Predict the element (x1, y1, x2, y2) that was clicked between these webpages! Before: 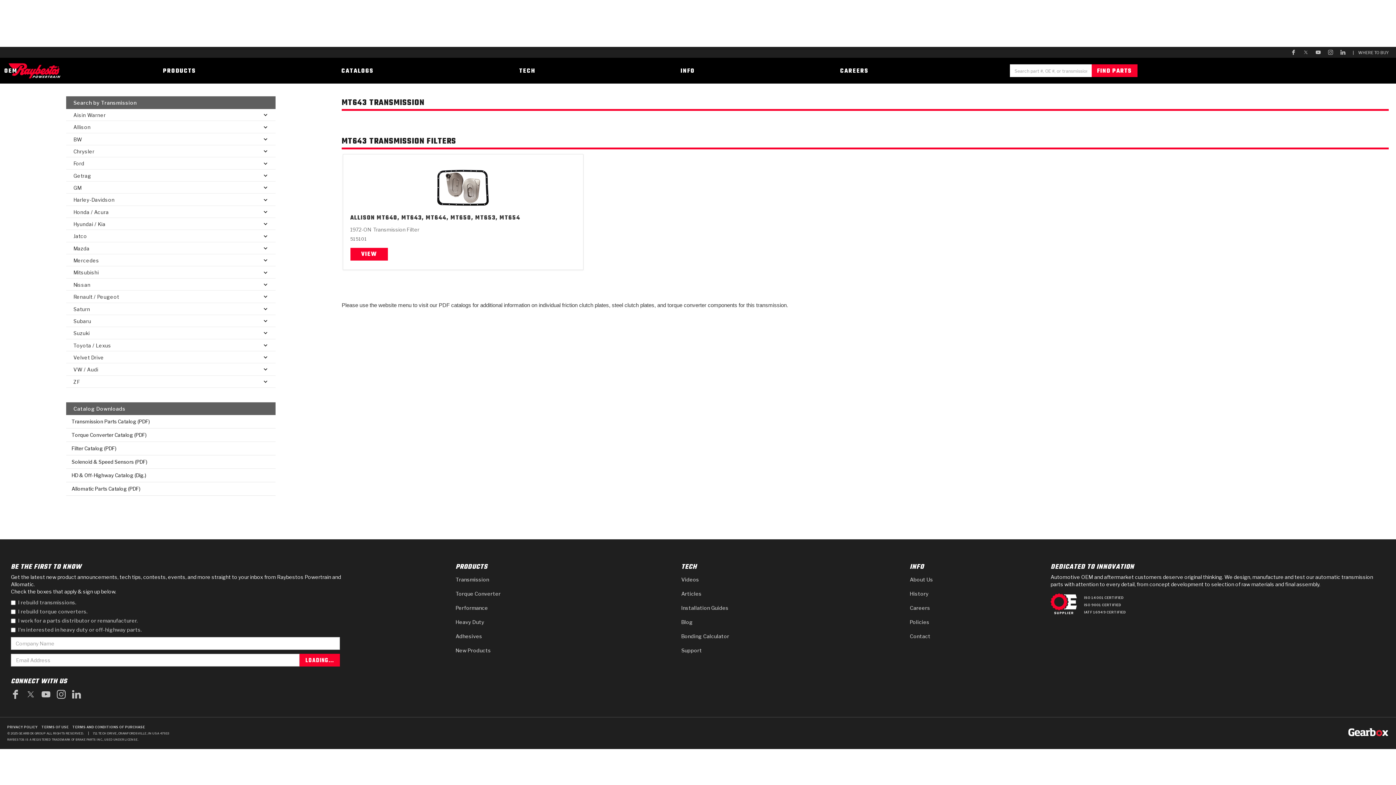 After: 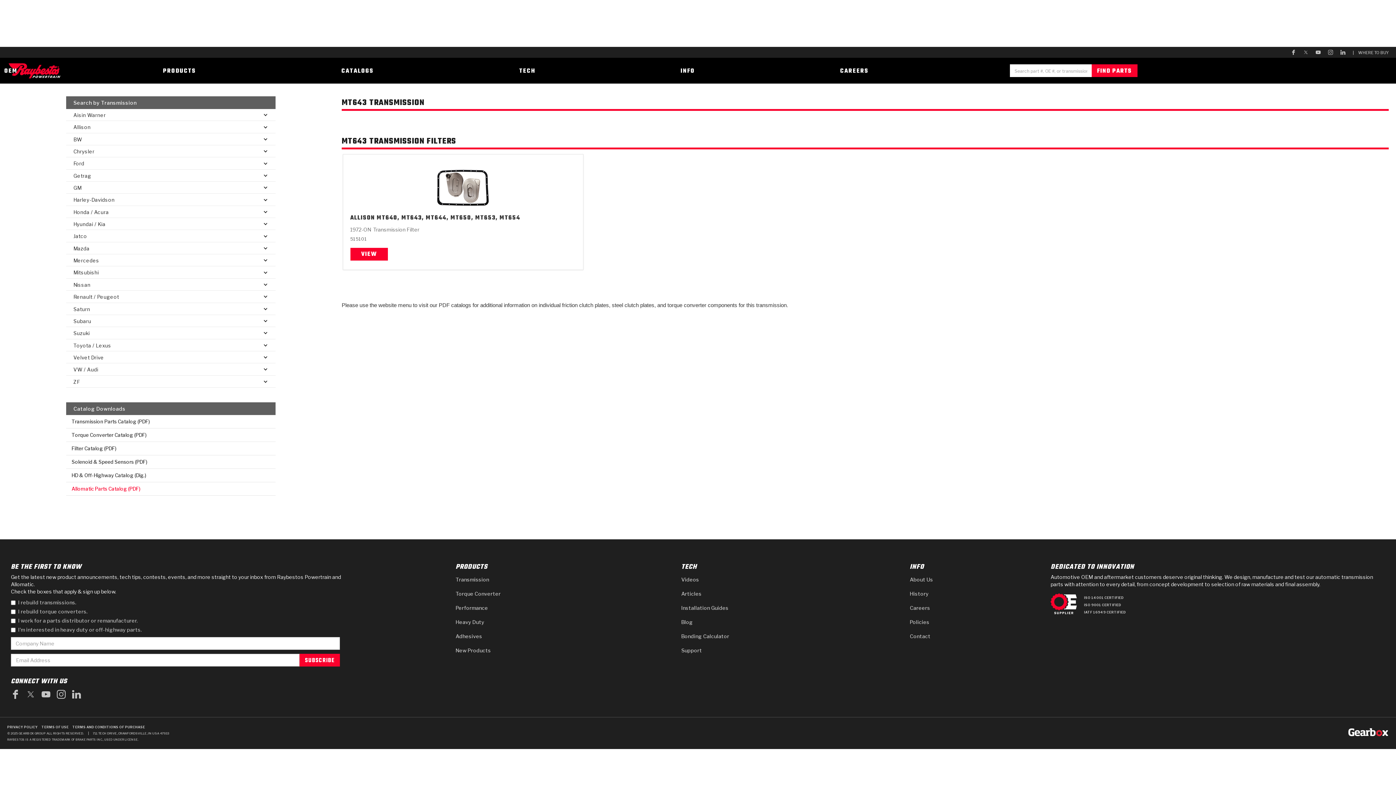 Action: bbox: (66, 482, 275, 495) label: Allomatic Parts Catalog (PDF)